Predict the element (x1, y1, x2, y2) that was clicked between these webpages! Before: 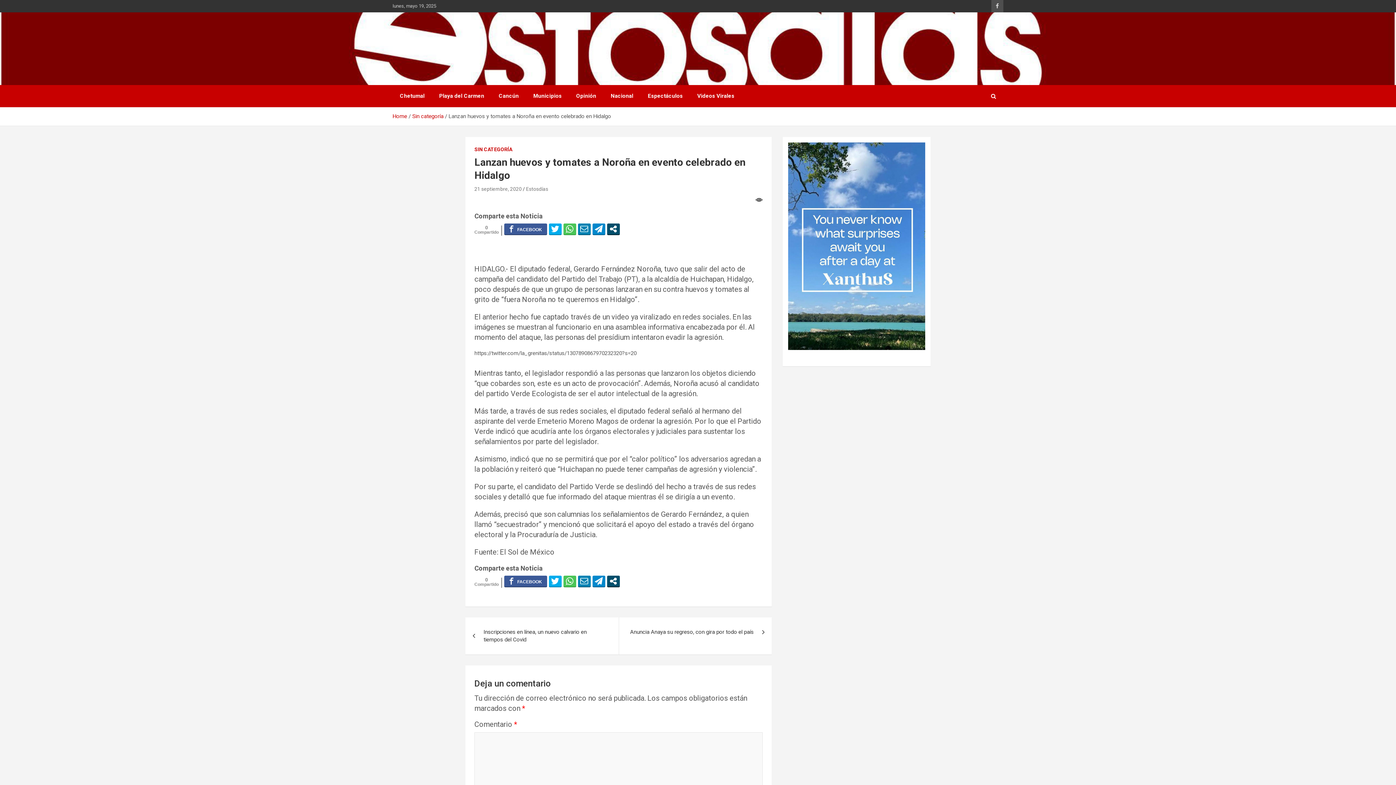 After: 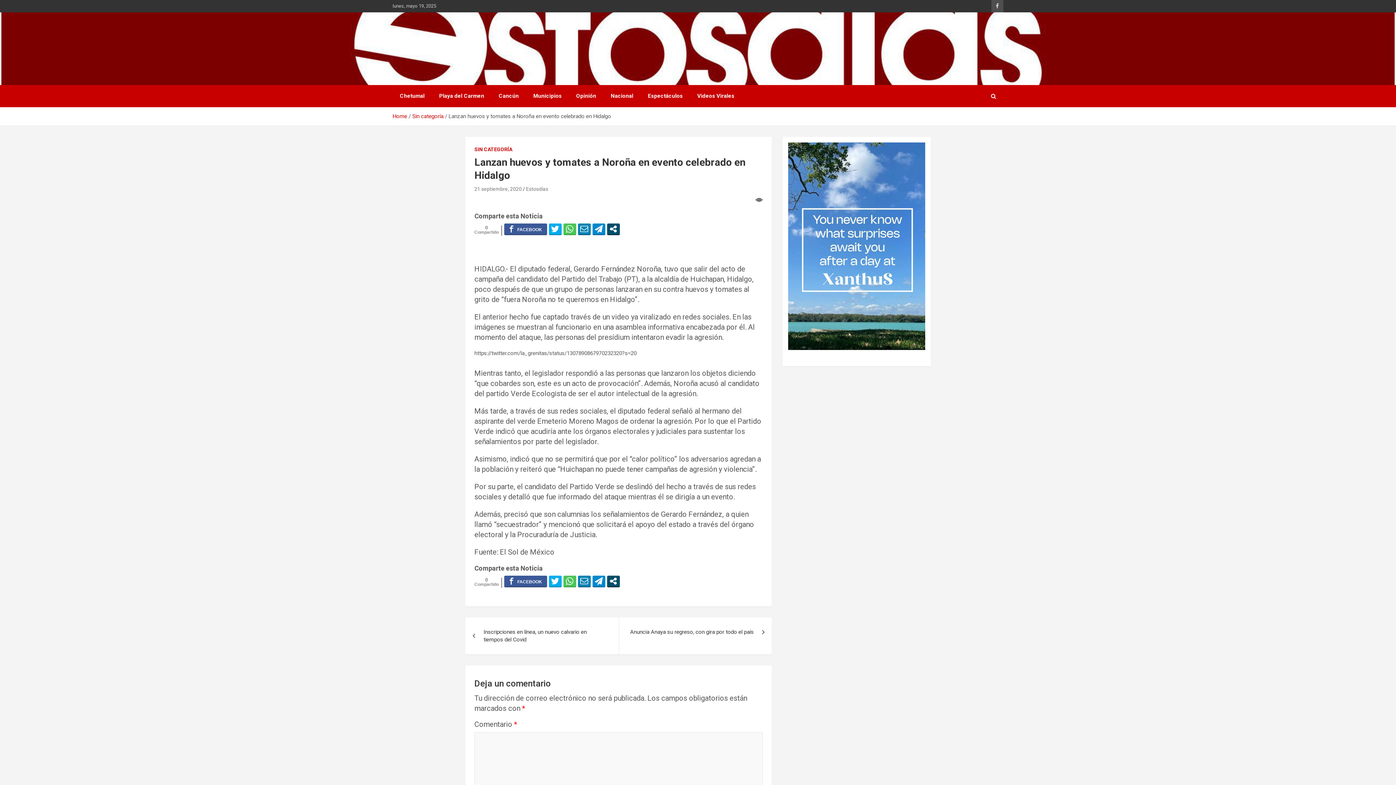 Action: label: 21 septiembre, 2020 bbox: (474, 186, 521, 192)